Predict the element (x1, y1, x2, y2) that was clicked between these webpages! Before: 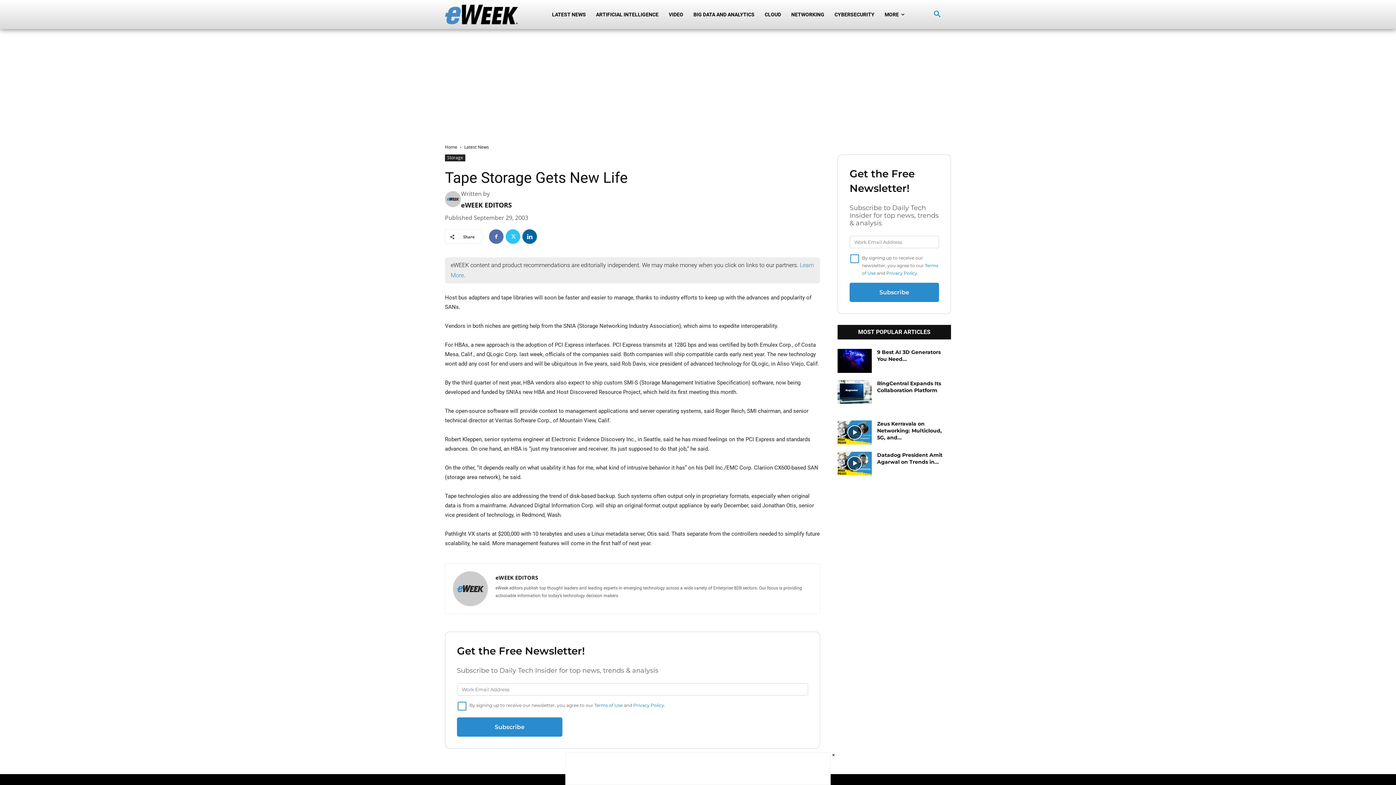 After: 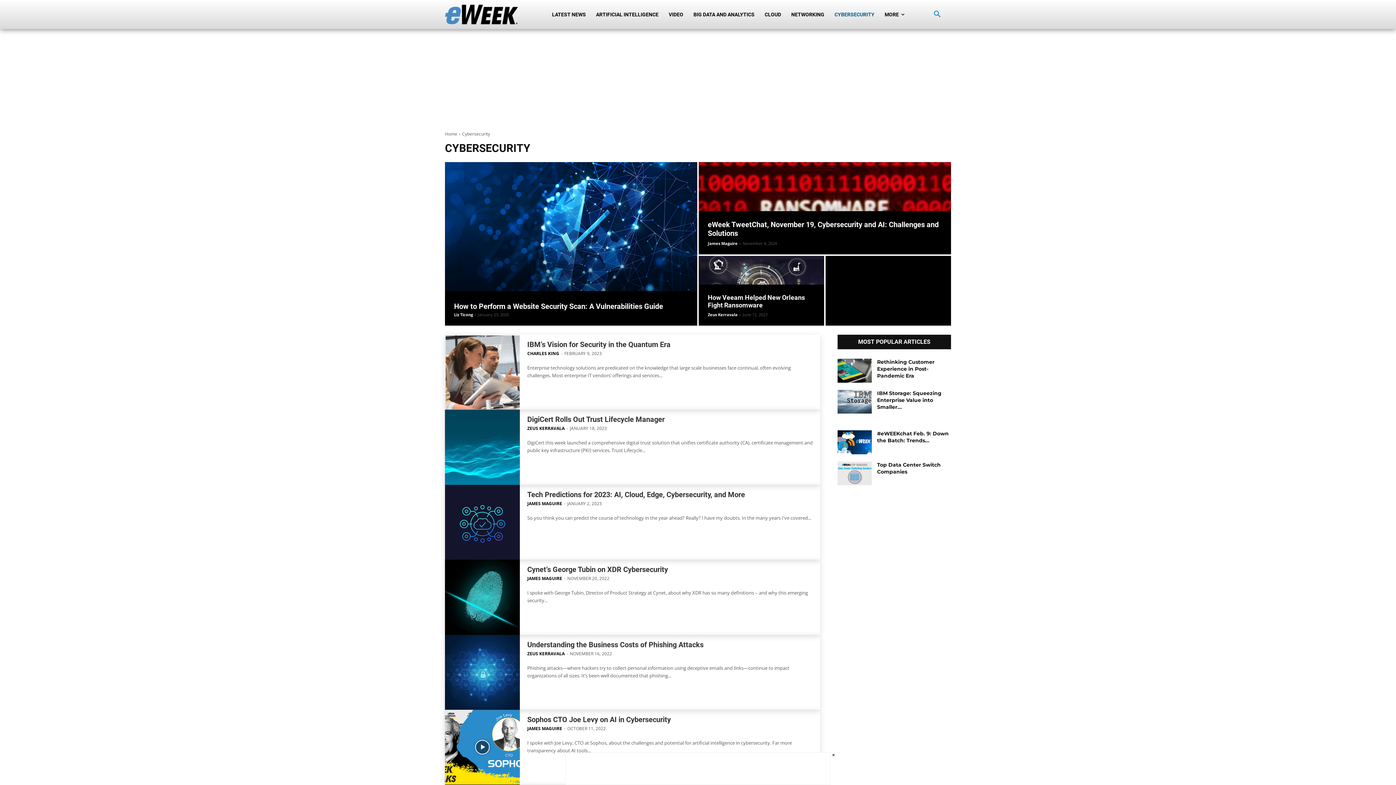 Action: label: CYBERSECURITY bbox: (829, 0, 879, 29)